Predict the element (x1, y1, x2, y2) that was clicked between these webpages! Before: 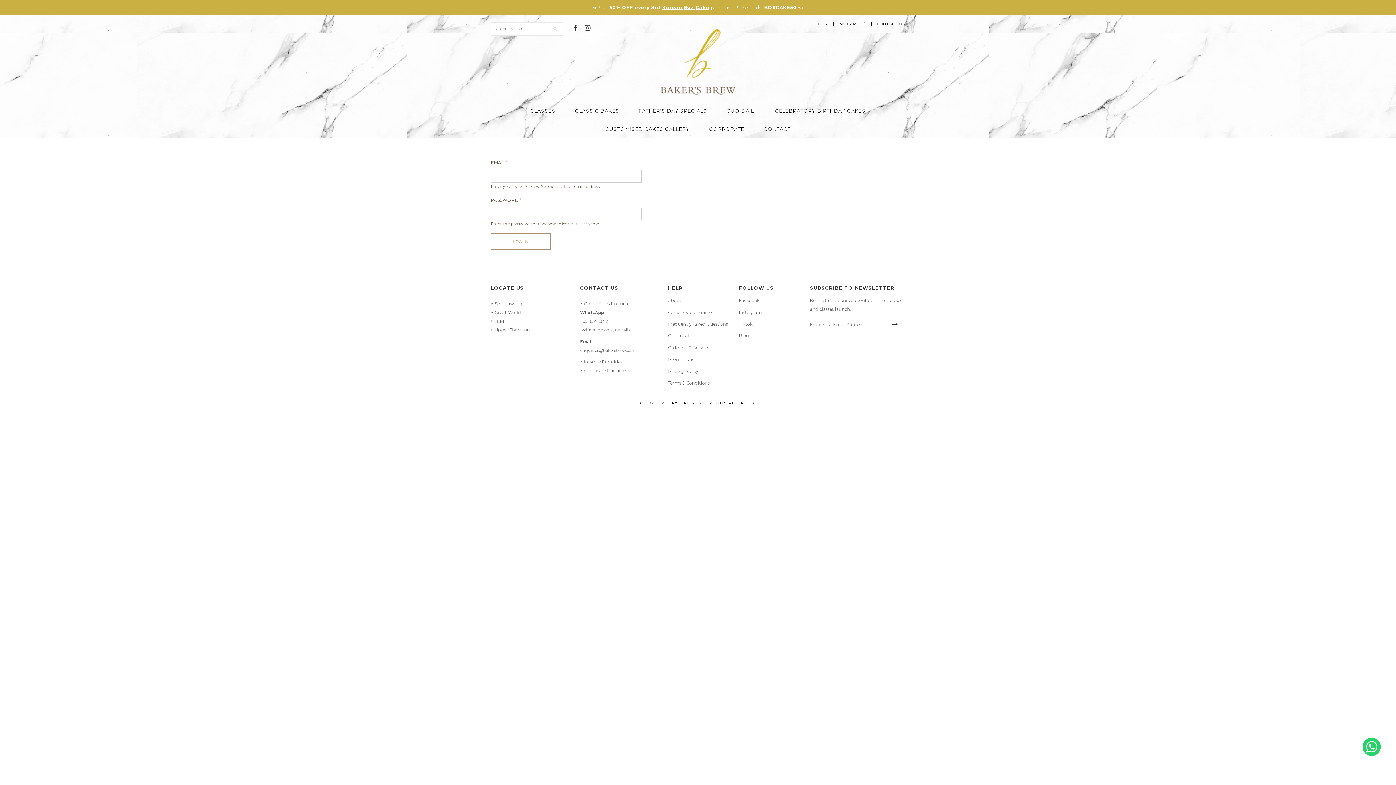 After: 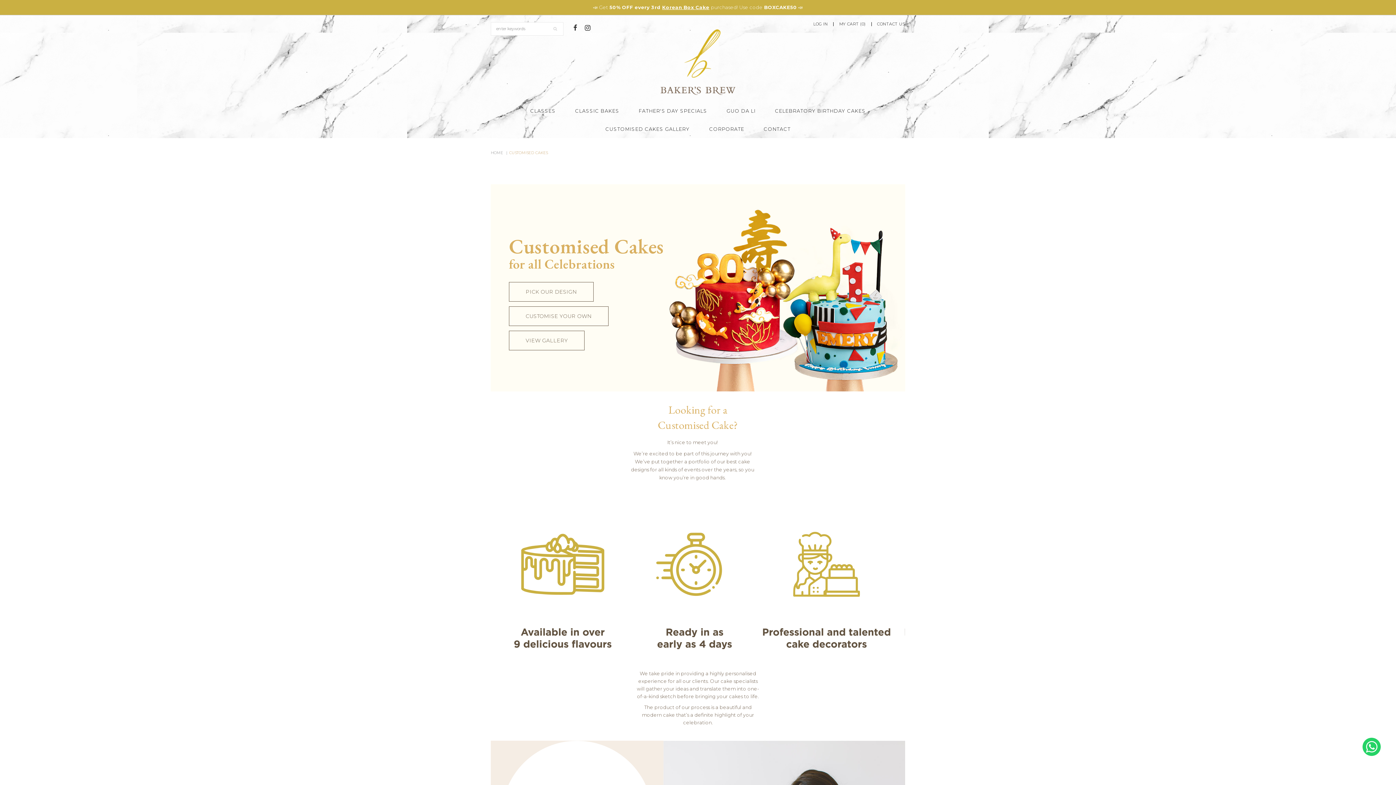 Action: label: CUSTOMISED CAKES GALLERY bbox: (605, 120, 689, 138)